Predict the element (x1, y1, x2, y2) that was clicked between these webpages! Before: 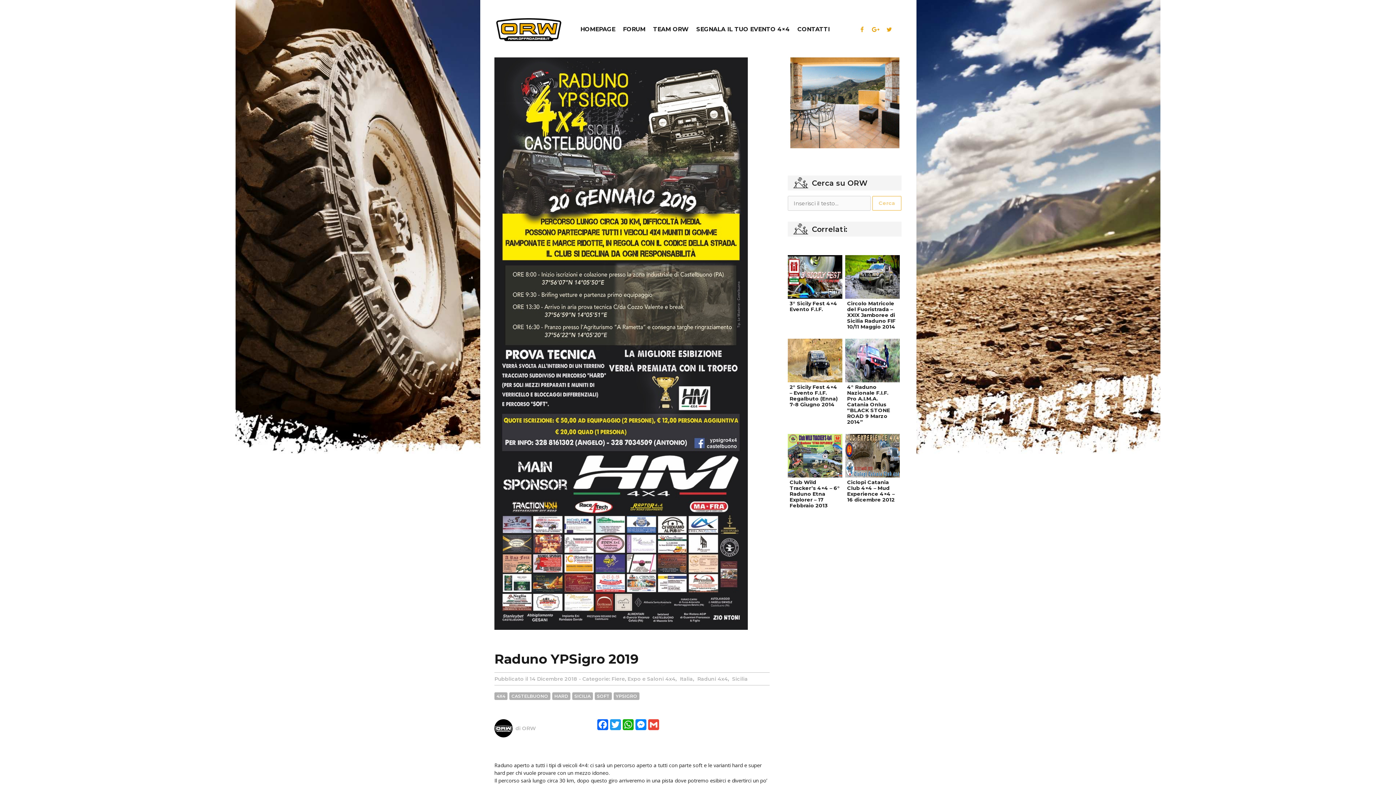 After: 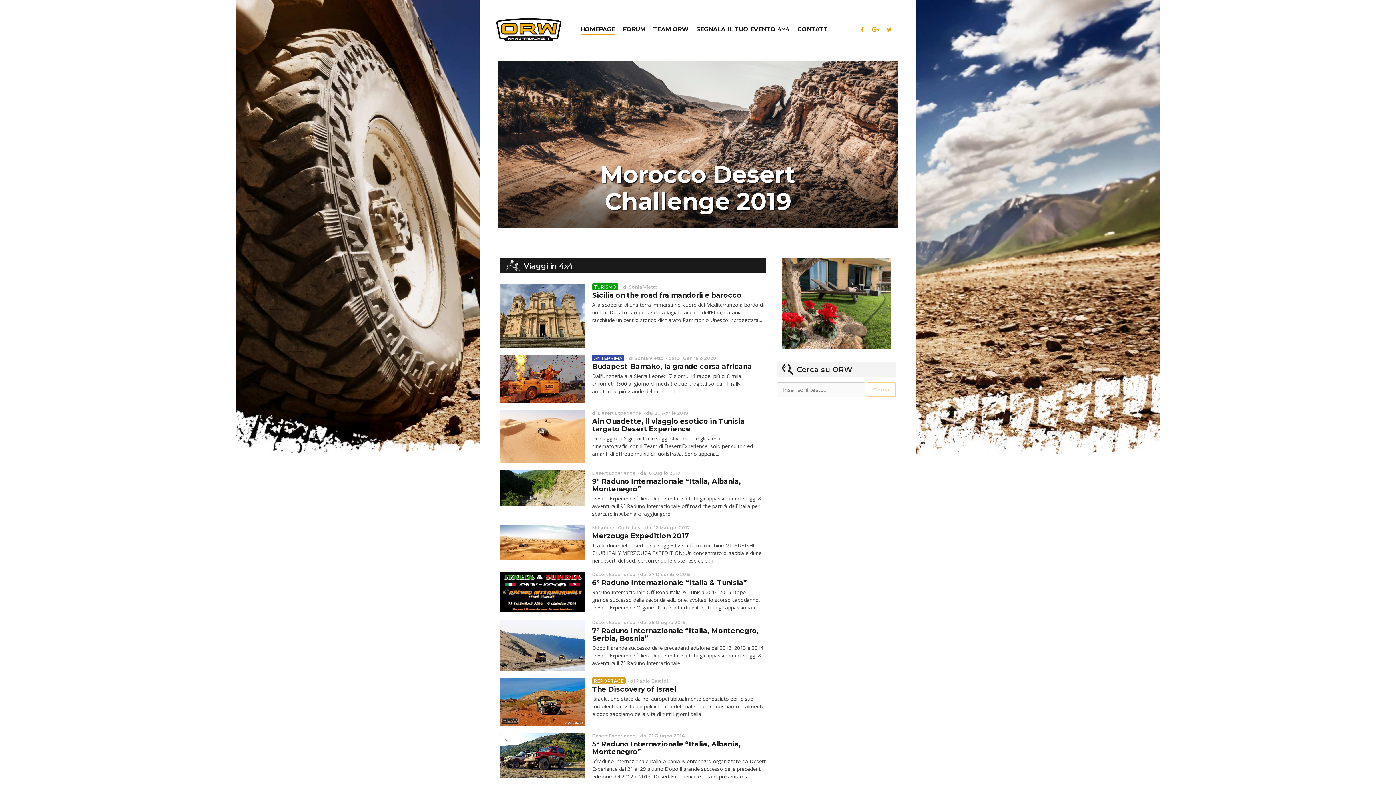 Action: label: HOMEPAGE bbox: (580, 24, 615, 35)